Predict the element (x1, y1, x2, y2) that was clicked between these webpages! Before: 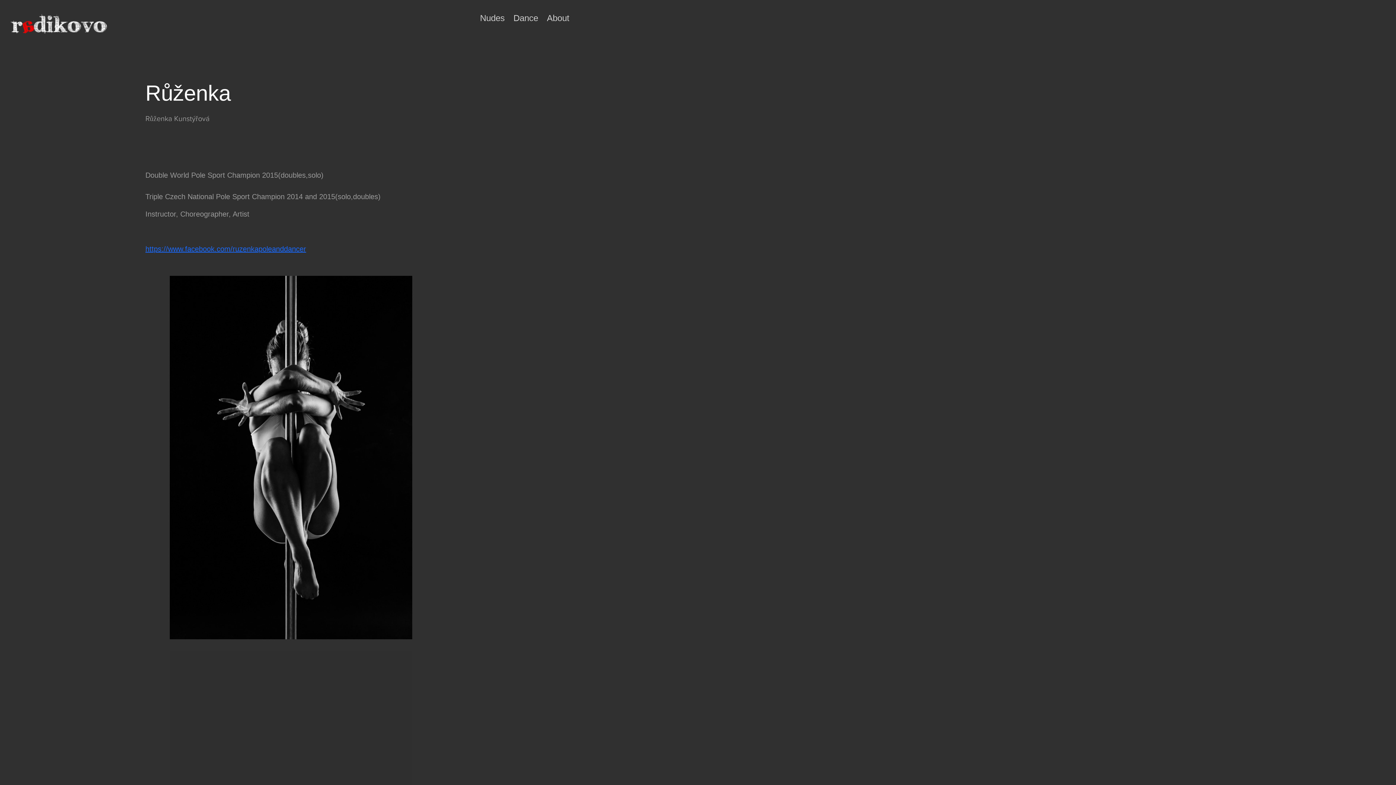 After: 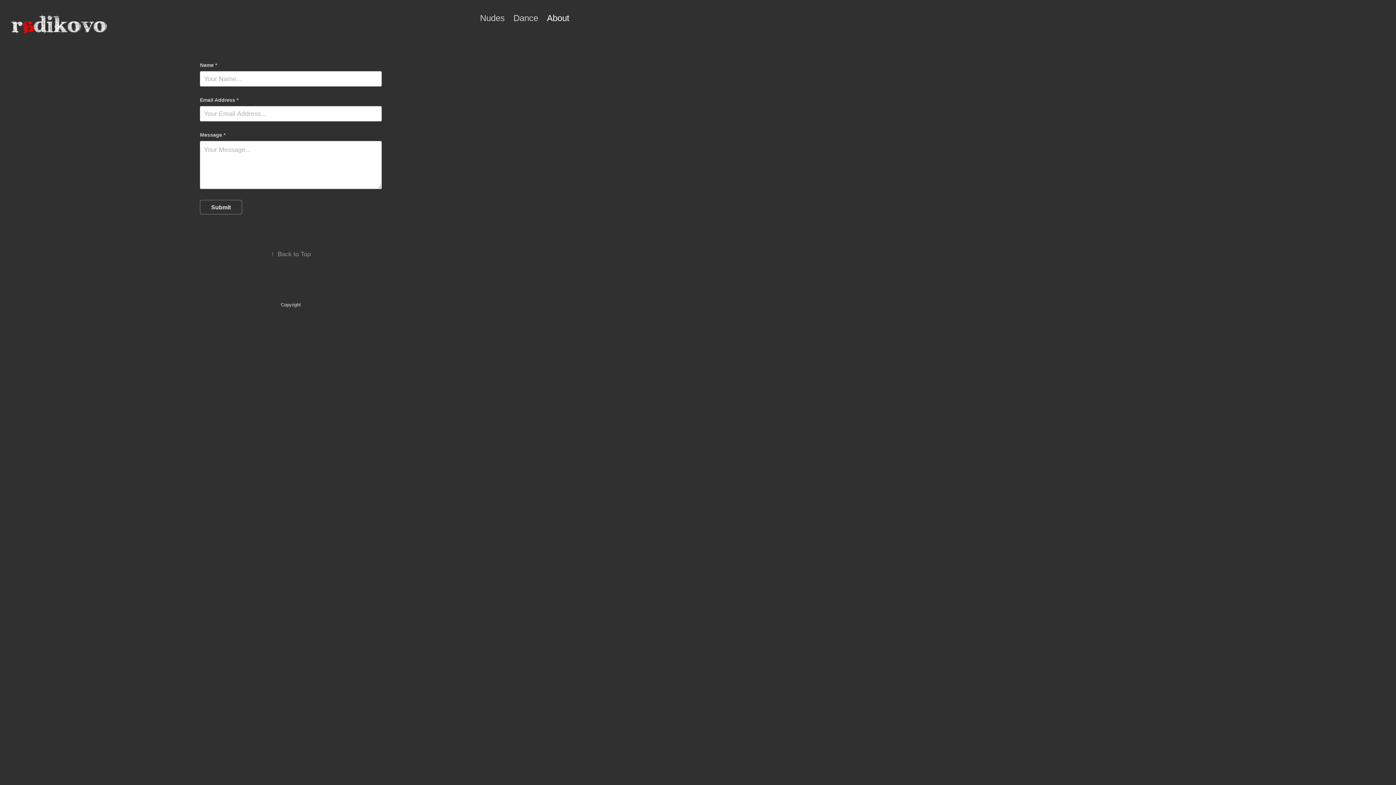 Action: label: About bbox: (547, 13, 569, 22)